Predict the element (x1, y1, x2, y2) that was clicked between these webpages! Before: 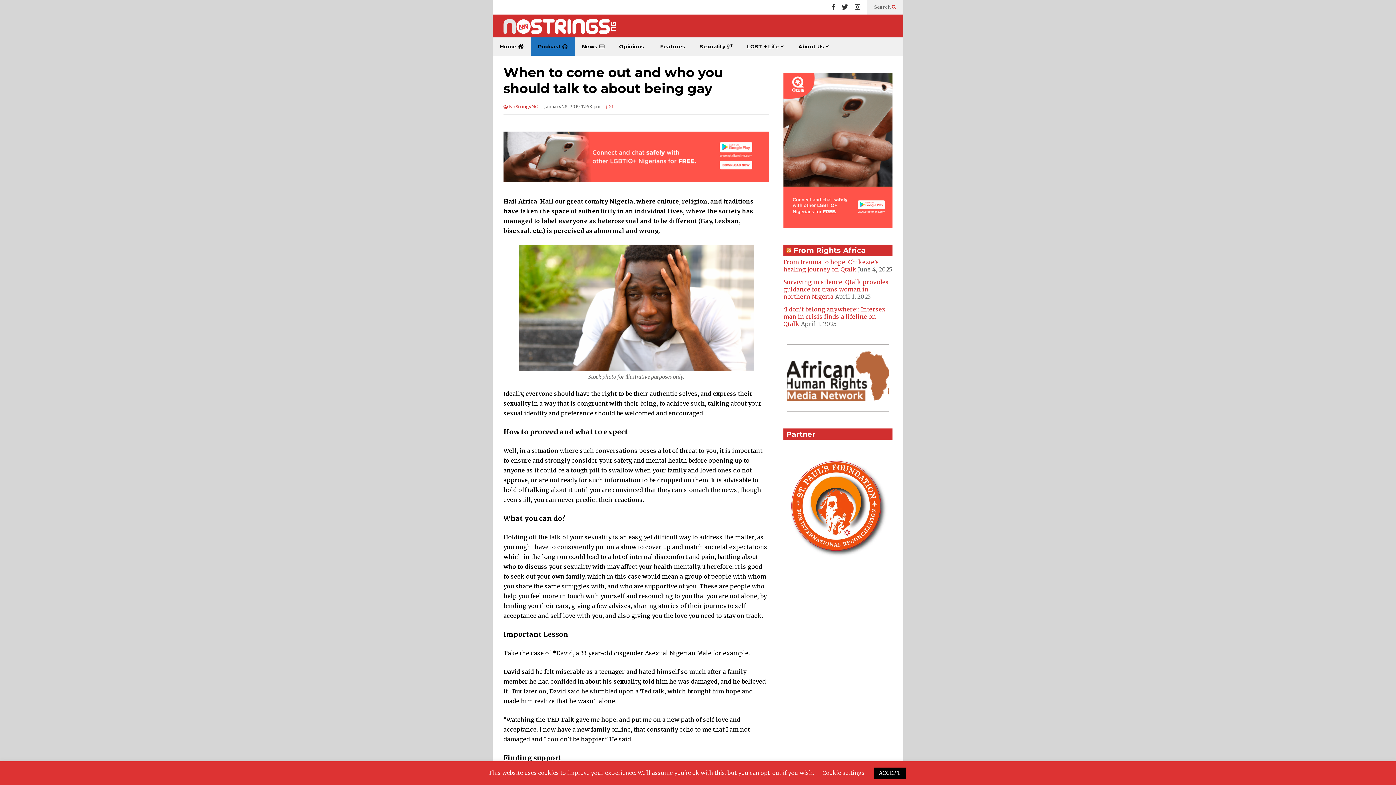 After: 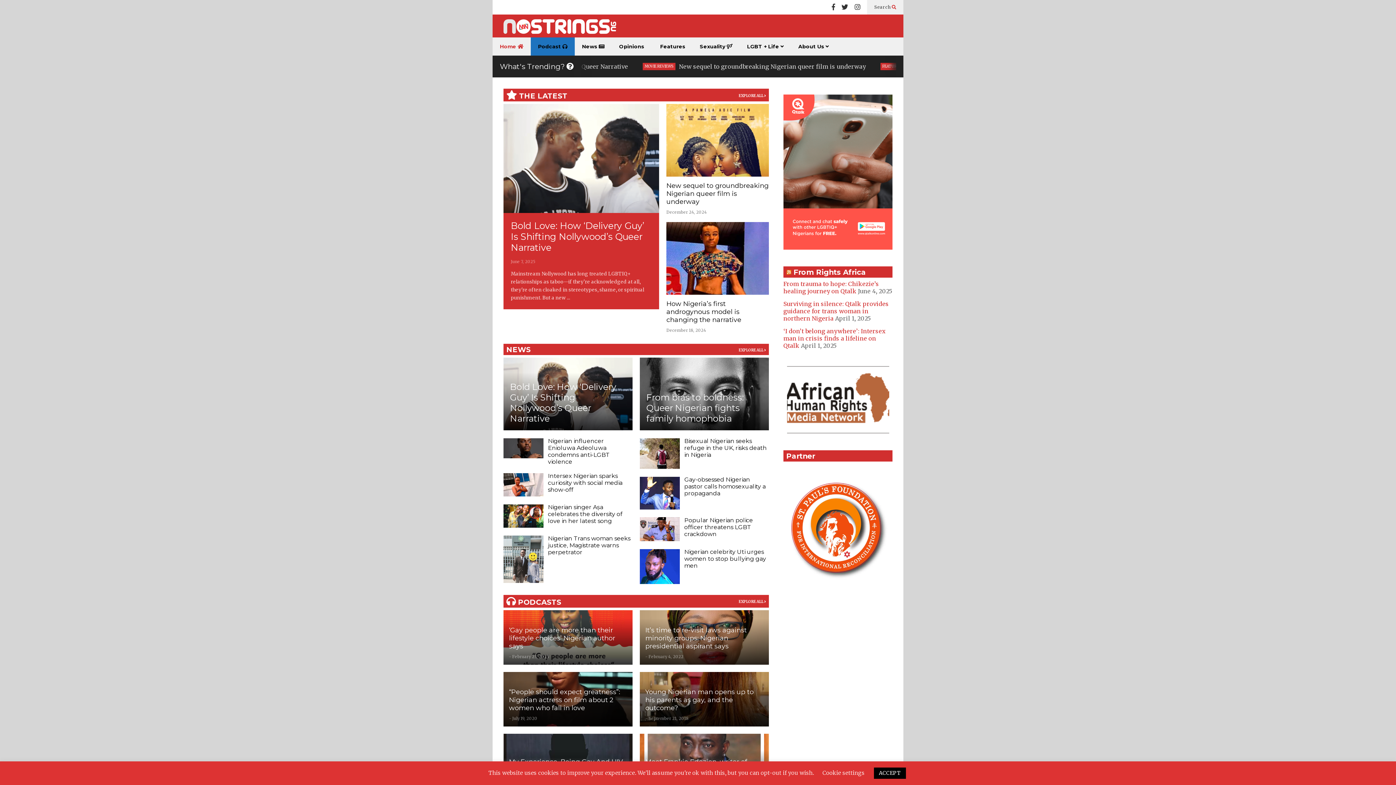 Action: label: Home  bbox: (492, 37, 530, 55)